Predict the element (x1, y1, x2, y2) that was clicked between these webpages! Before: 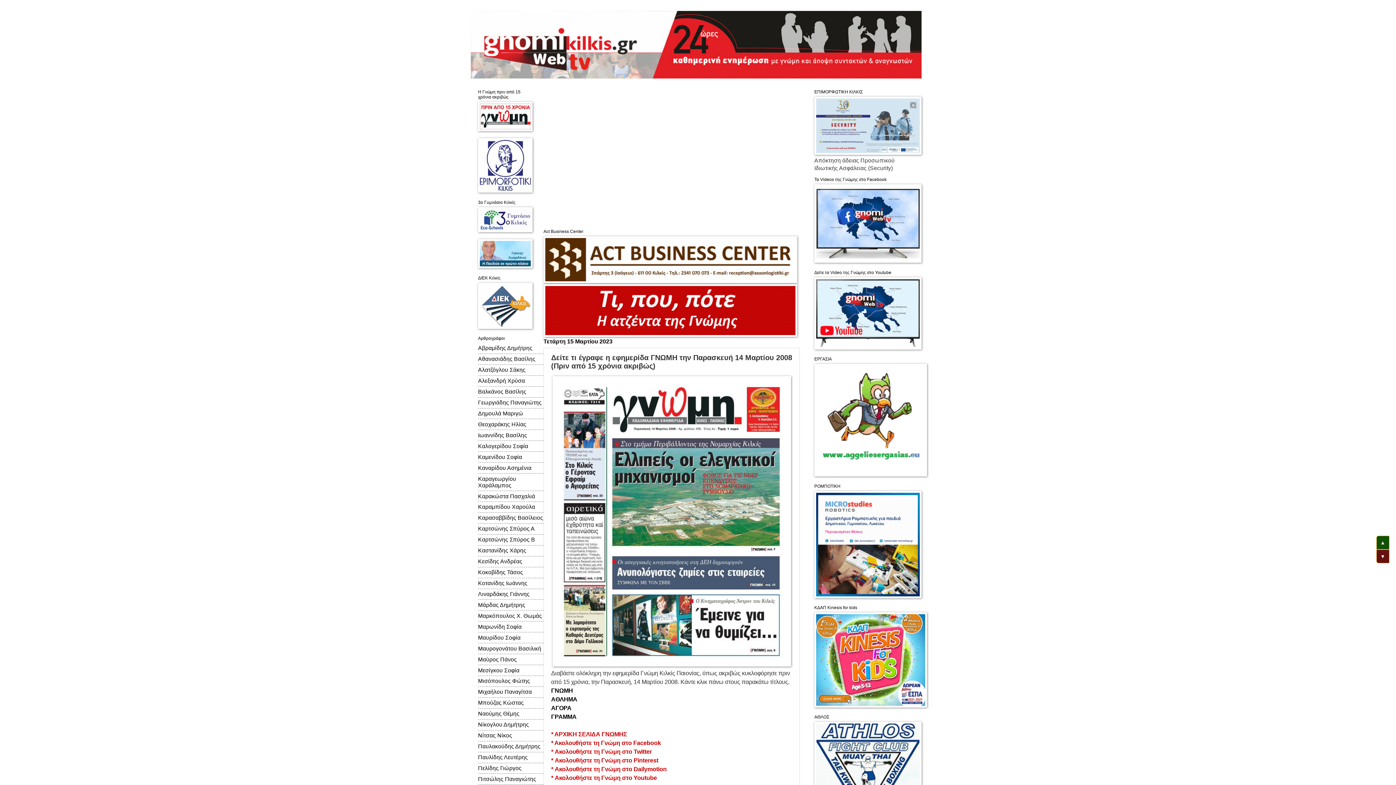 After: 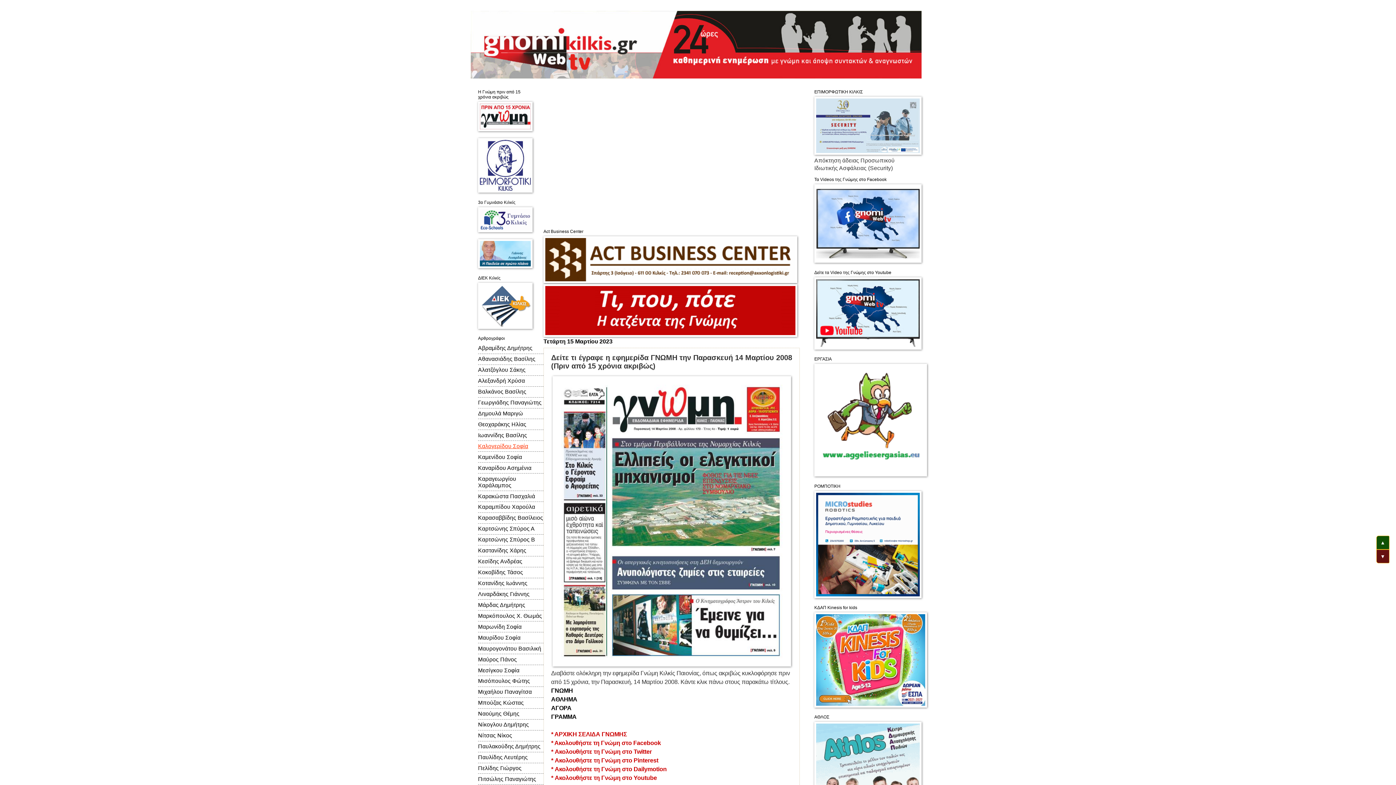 Action: bbox: (478, 443, 528, 449) label: Καλογερίδου Σοφία